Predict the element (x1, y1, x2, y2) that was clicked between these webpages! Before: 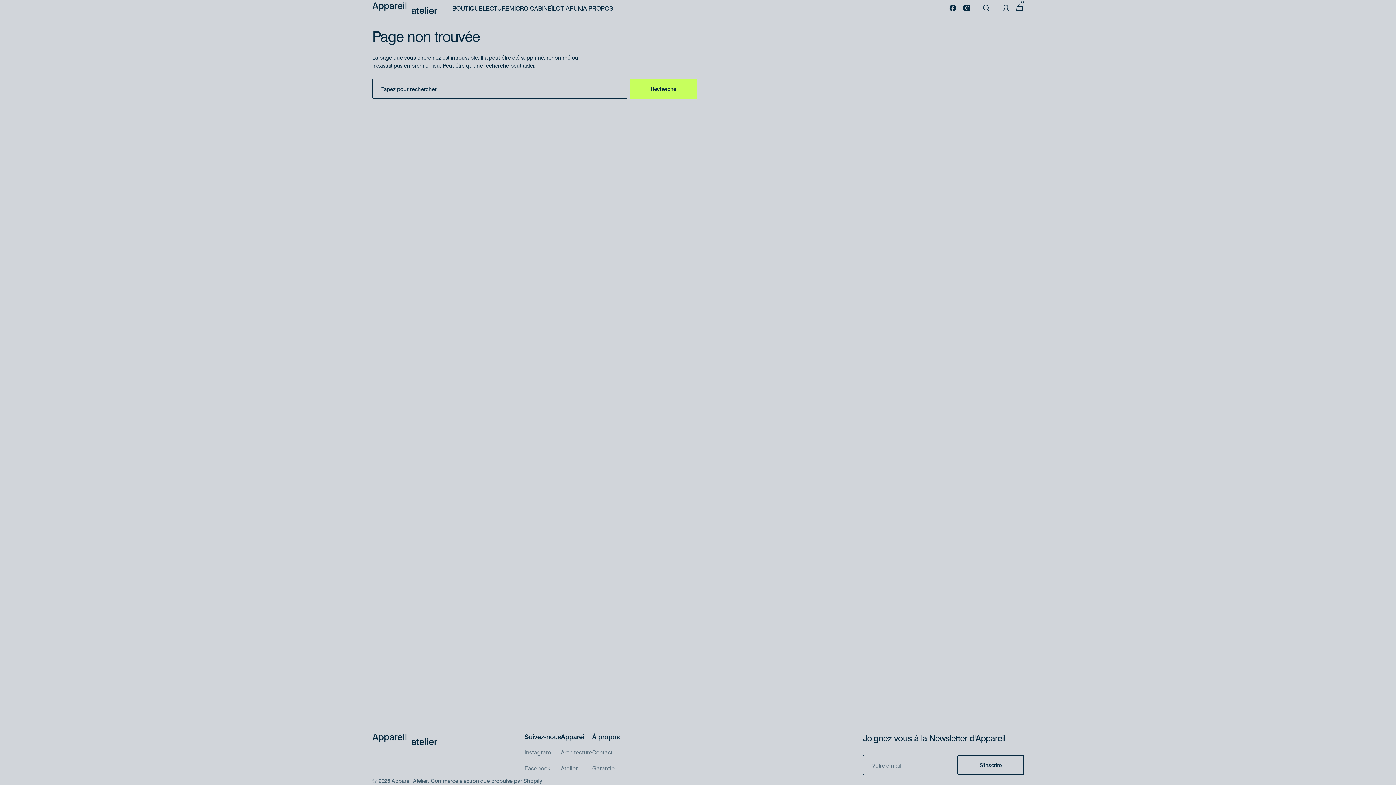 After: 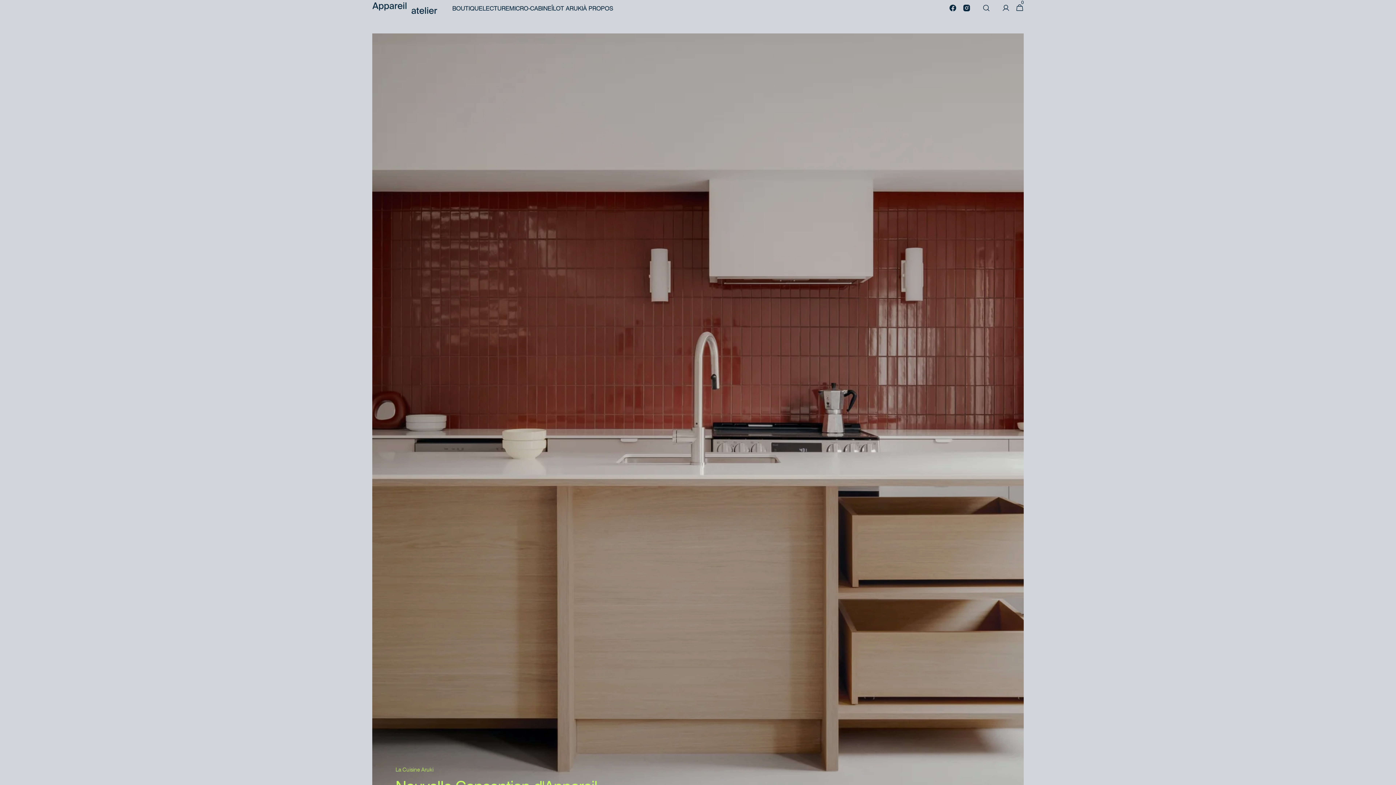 Action: label: Appareil Atelier bbox: (391, 777, 428, 785)